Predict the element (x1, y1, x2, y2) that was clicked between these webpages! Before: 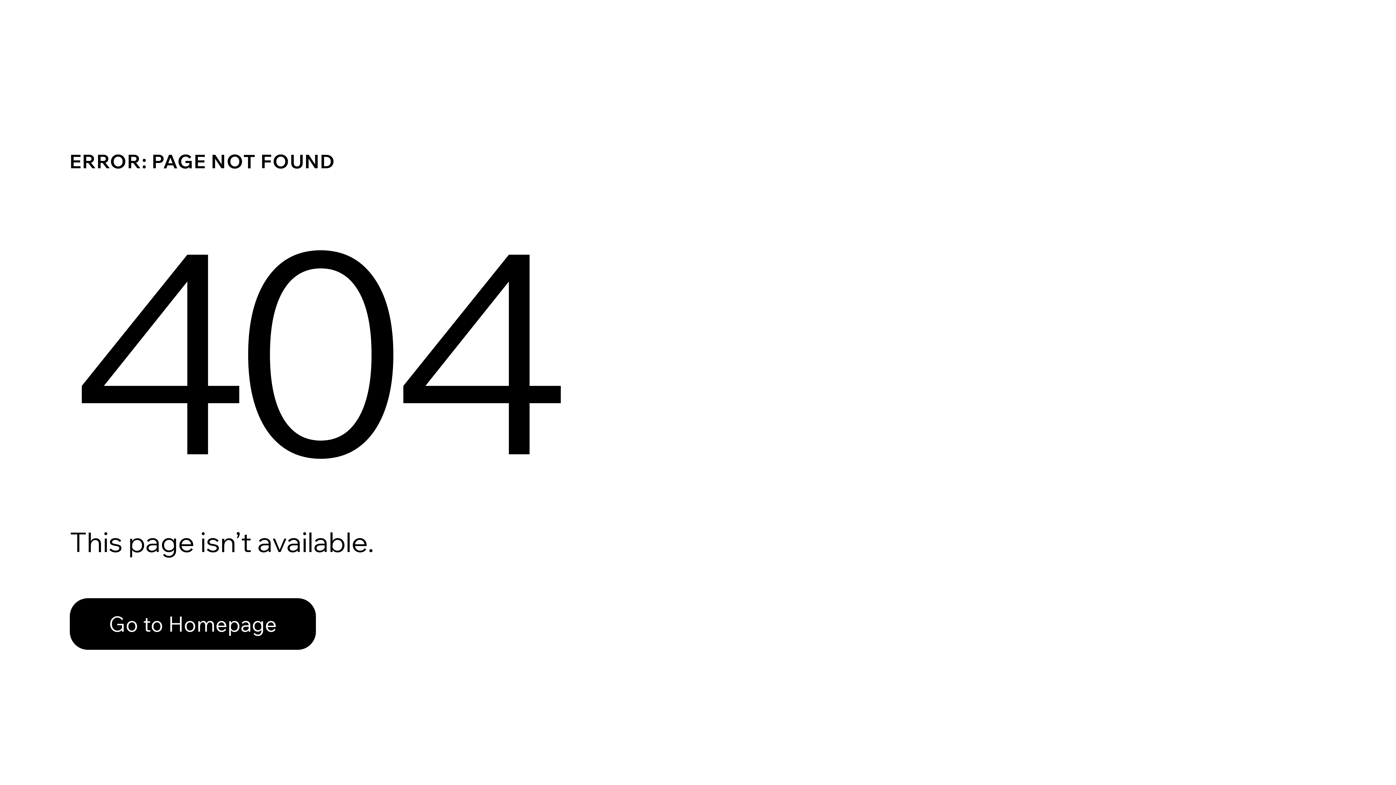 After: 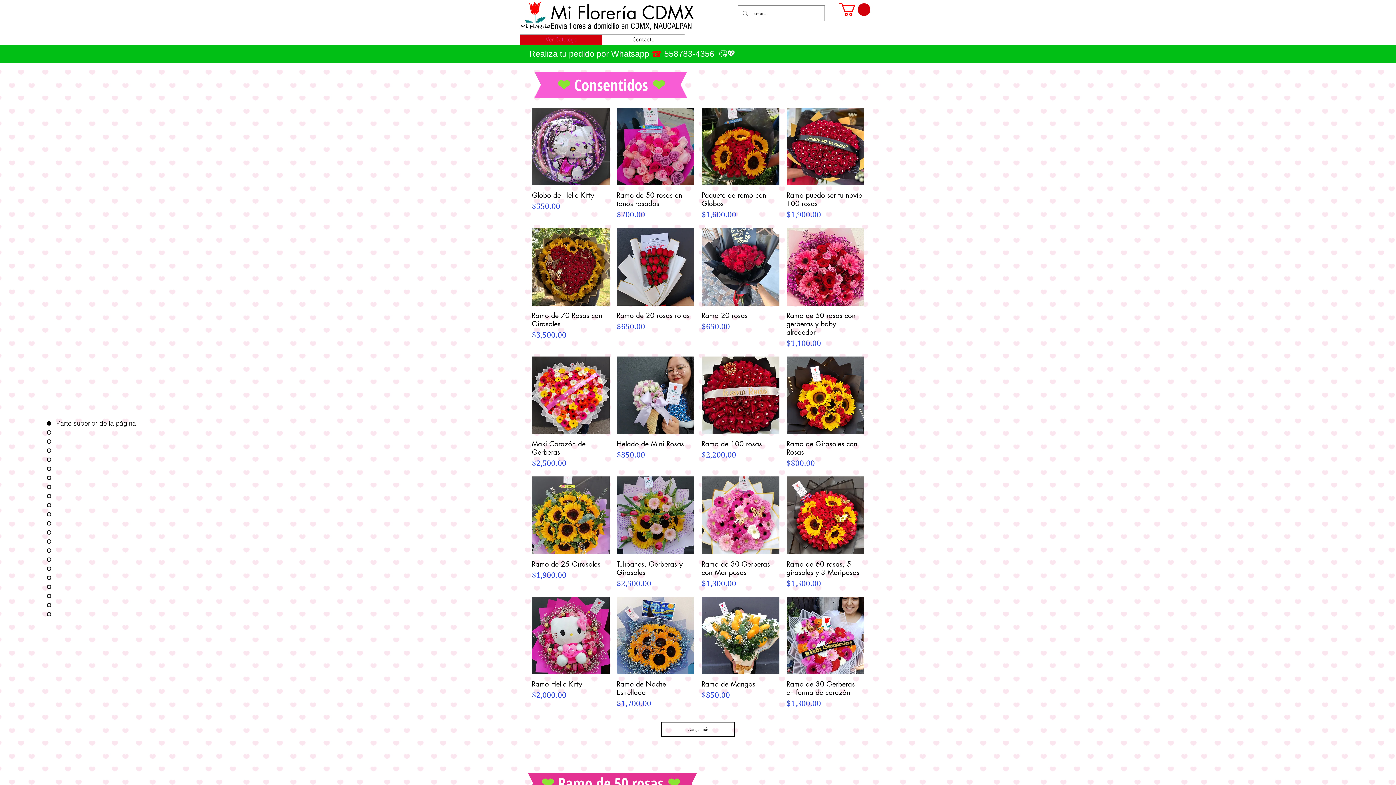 Action: bbox: (69, 598, 316, 650) label: Go to Homepage